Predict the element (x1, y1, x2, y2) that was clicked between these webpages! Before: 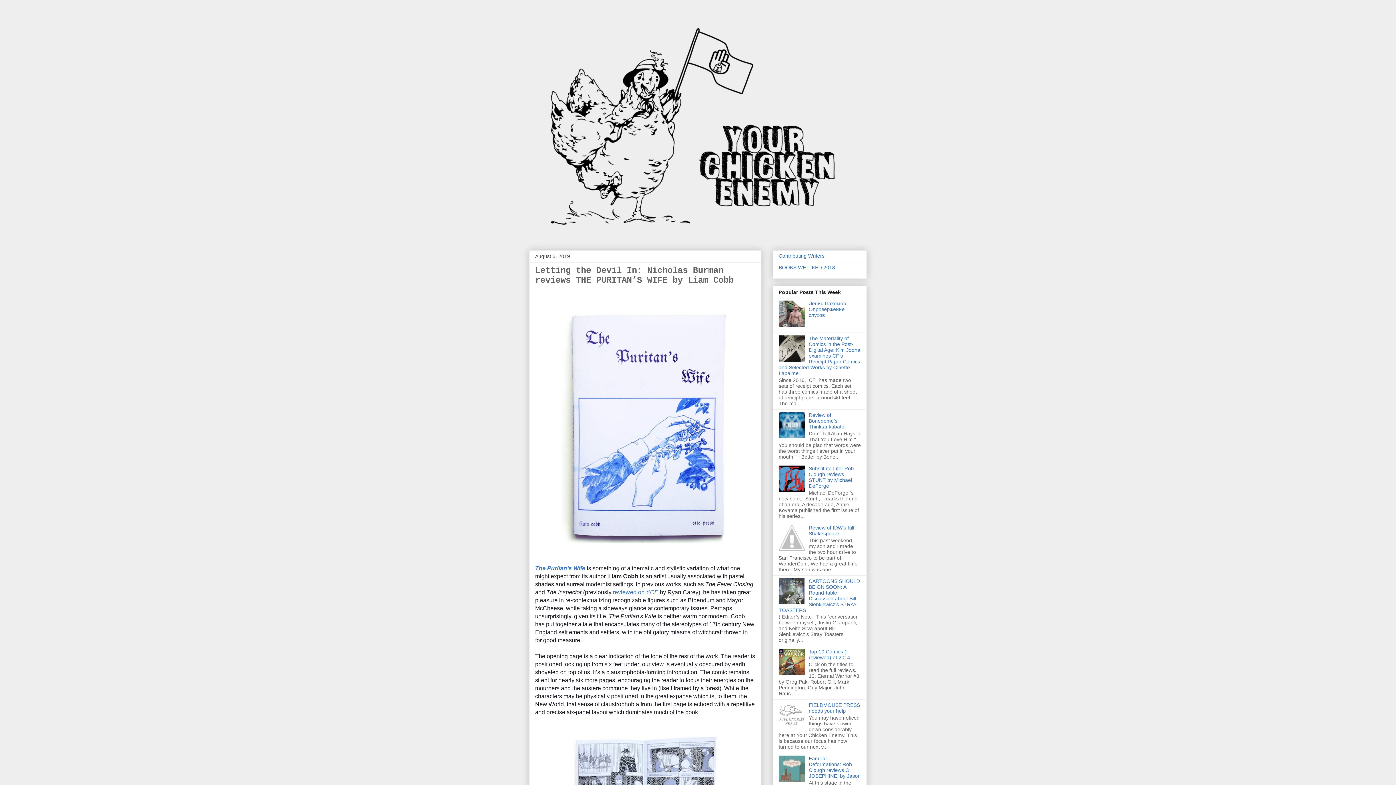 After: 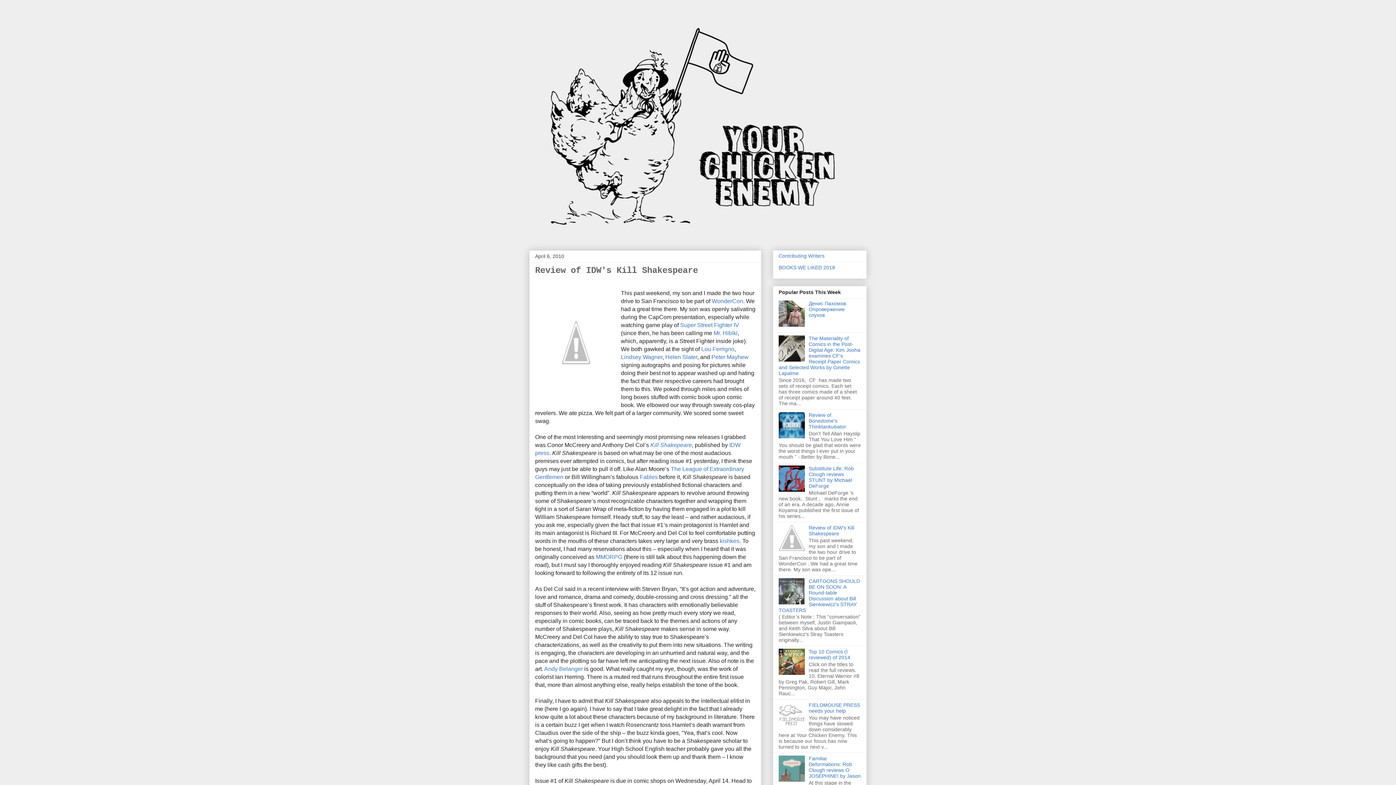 Action: label: Review of IDW's Kill Shakespeare bbox: (808, 525, 854, 536)